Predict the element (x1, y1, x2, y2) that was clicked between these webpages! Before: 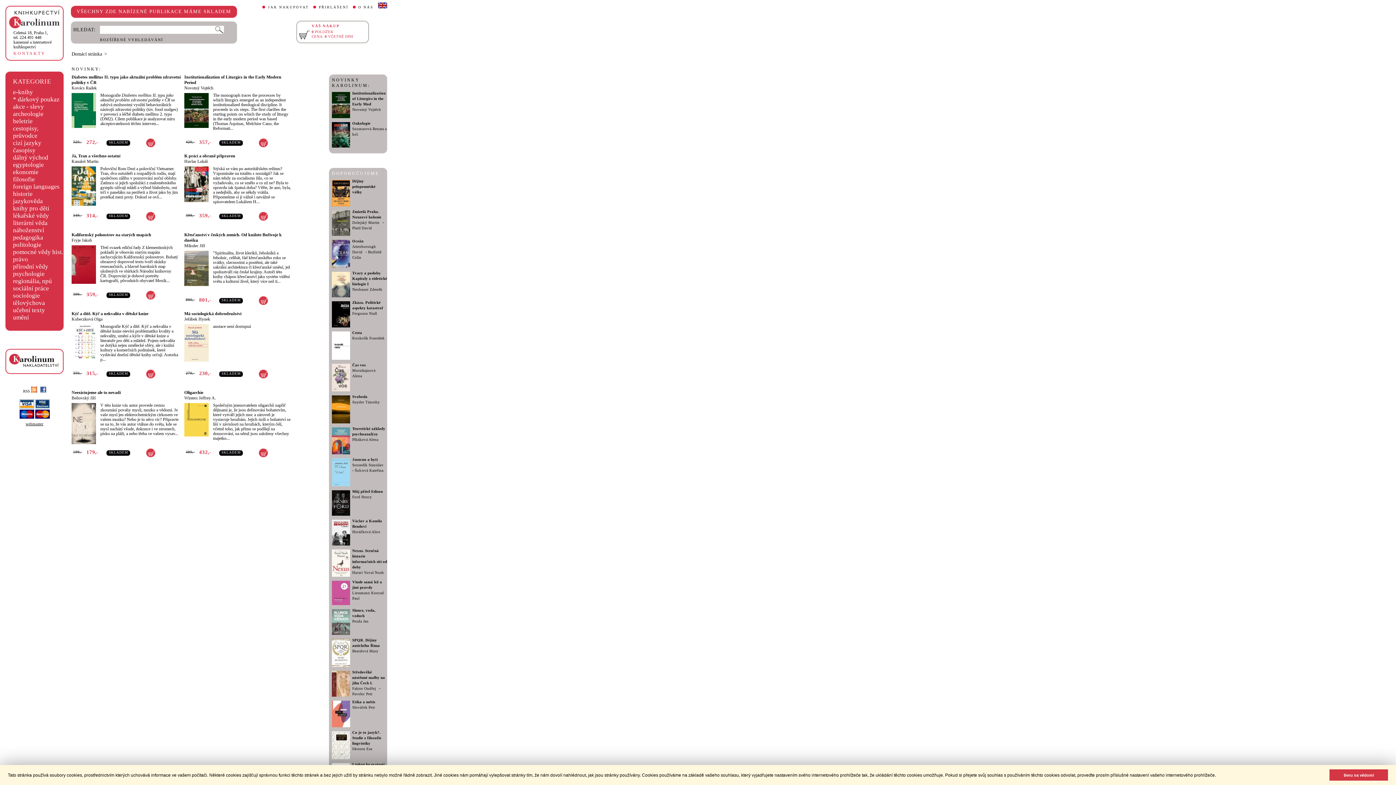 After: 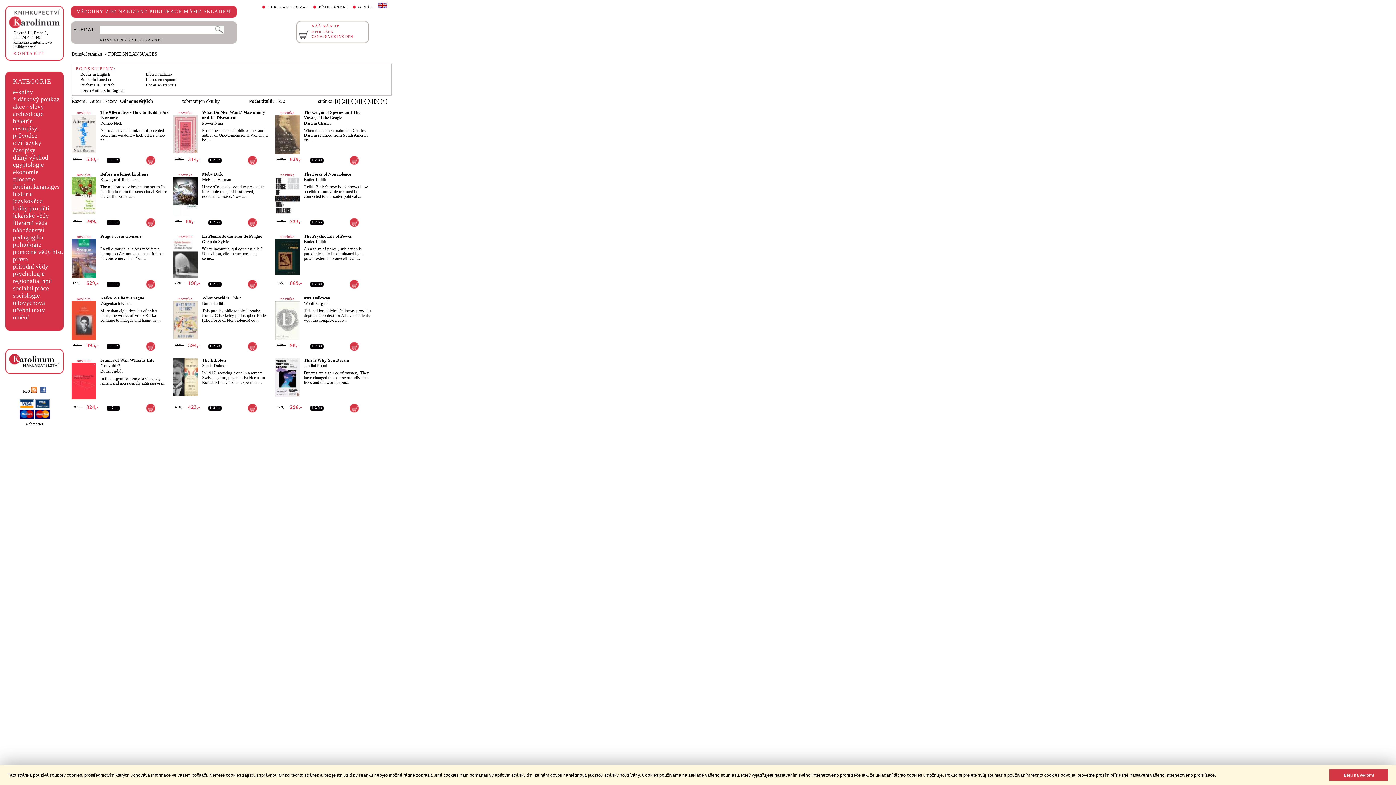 Action: bbox: (13, 183, 59, 190) label: foreign languages